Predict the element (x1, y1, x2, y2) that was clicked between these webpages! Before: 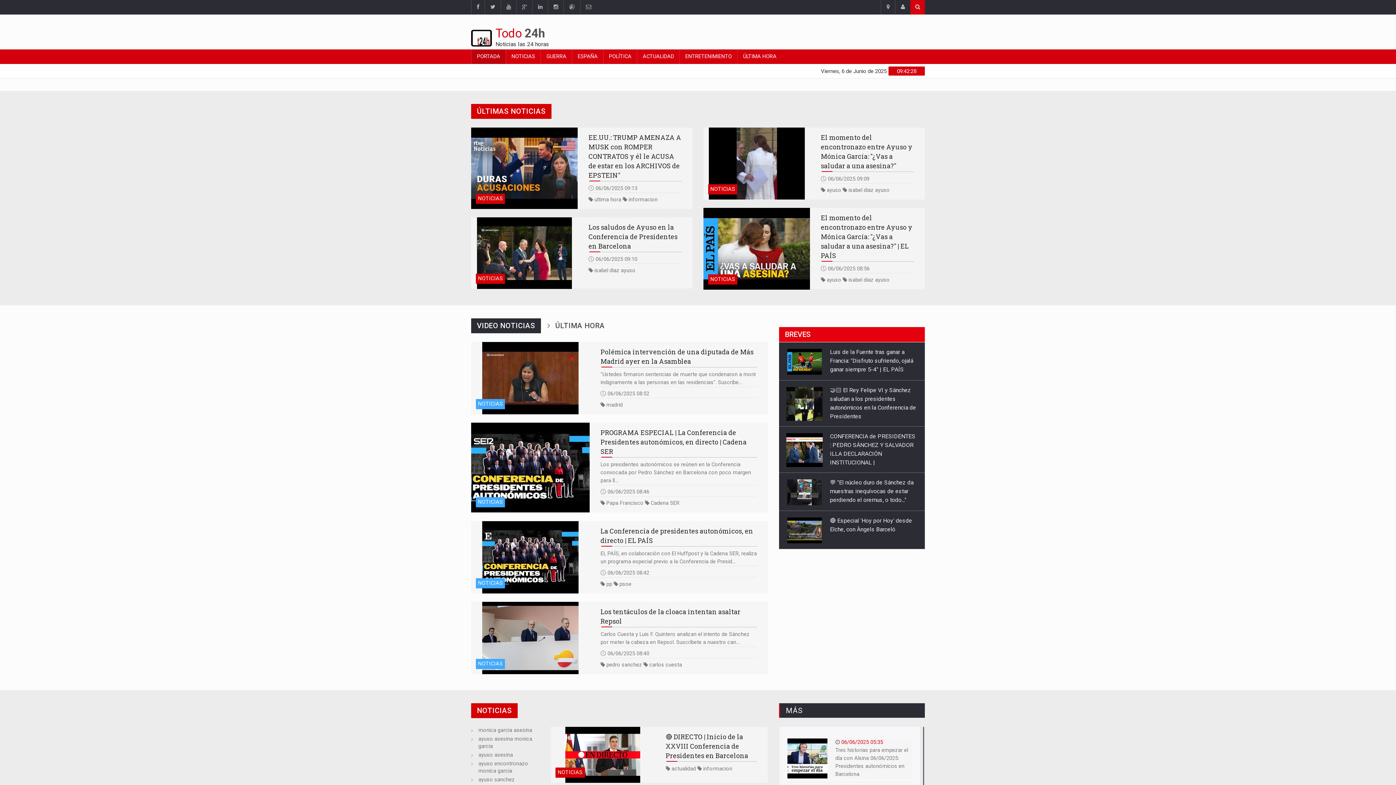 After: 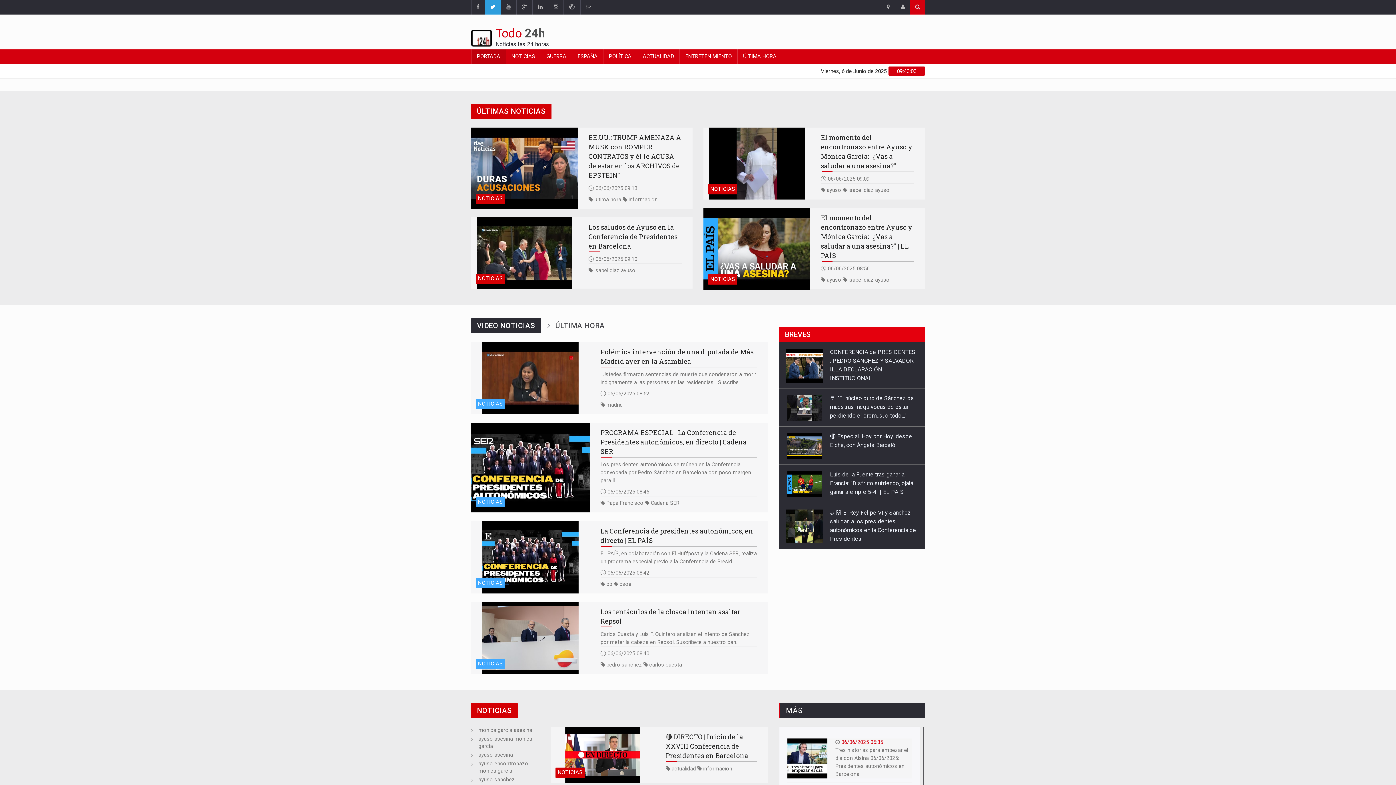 Action: bbox: (484, 0, 500, 14)